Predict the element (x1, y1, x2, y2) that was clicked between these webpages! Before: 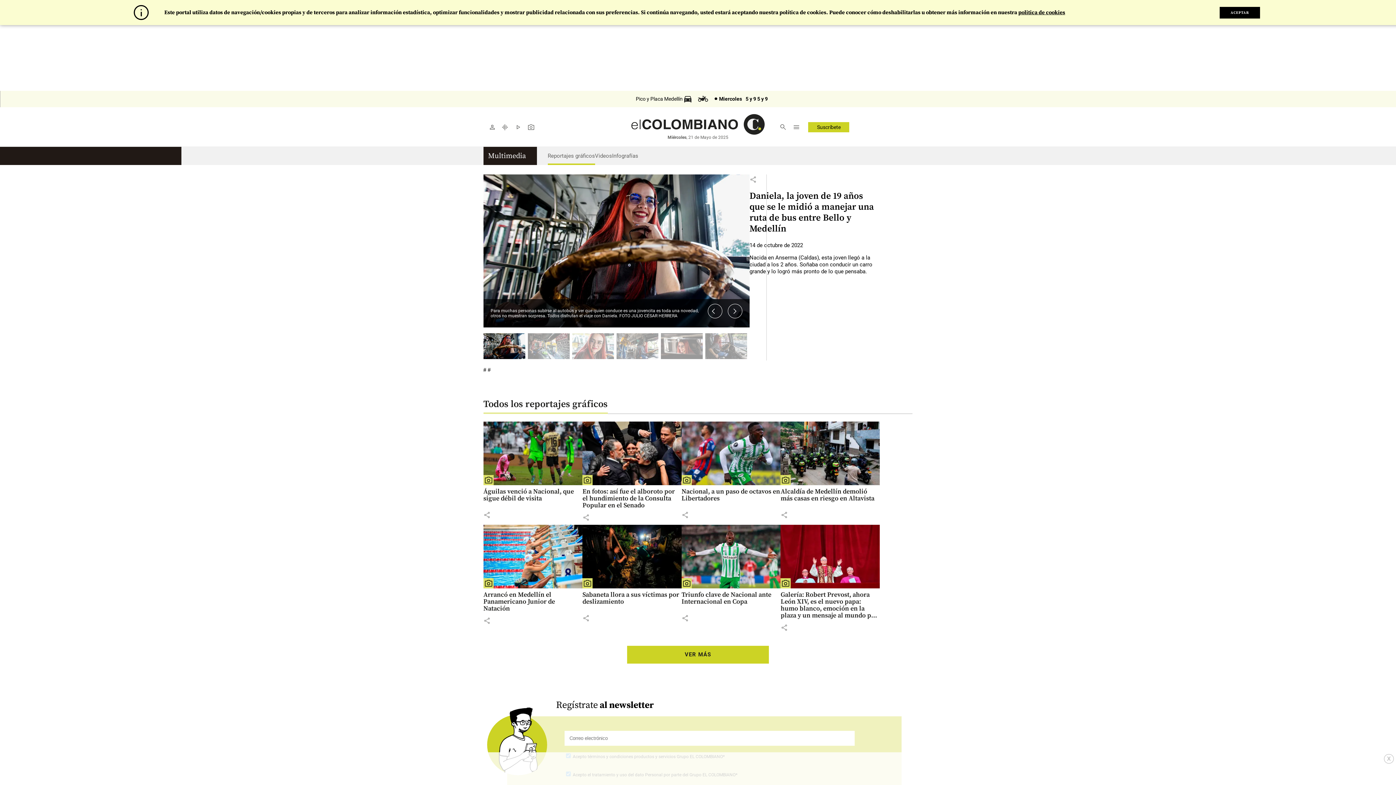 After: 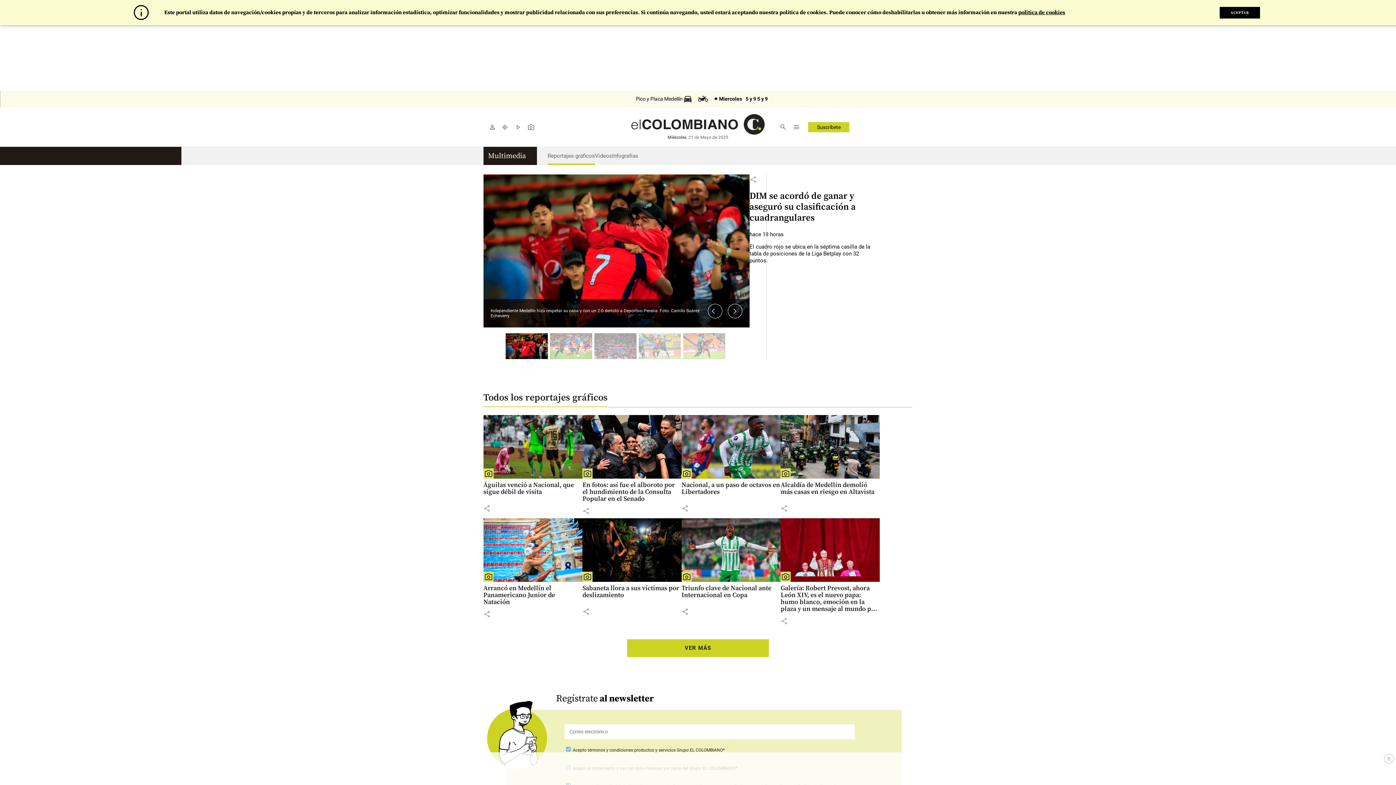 Action: bbox: (524, 120, 537, 133) label: photo_camera